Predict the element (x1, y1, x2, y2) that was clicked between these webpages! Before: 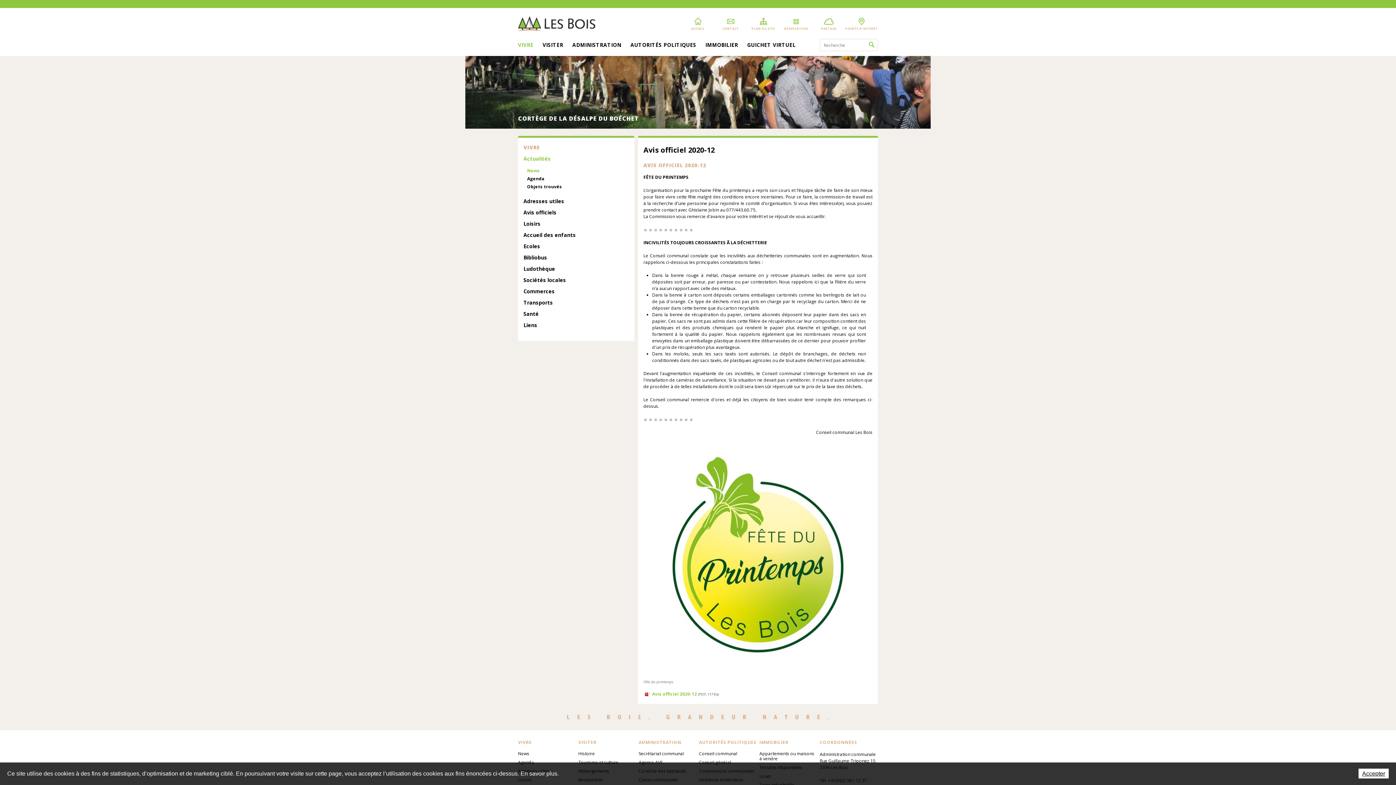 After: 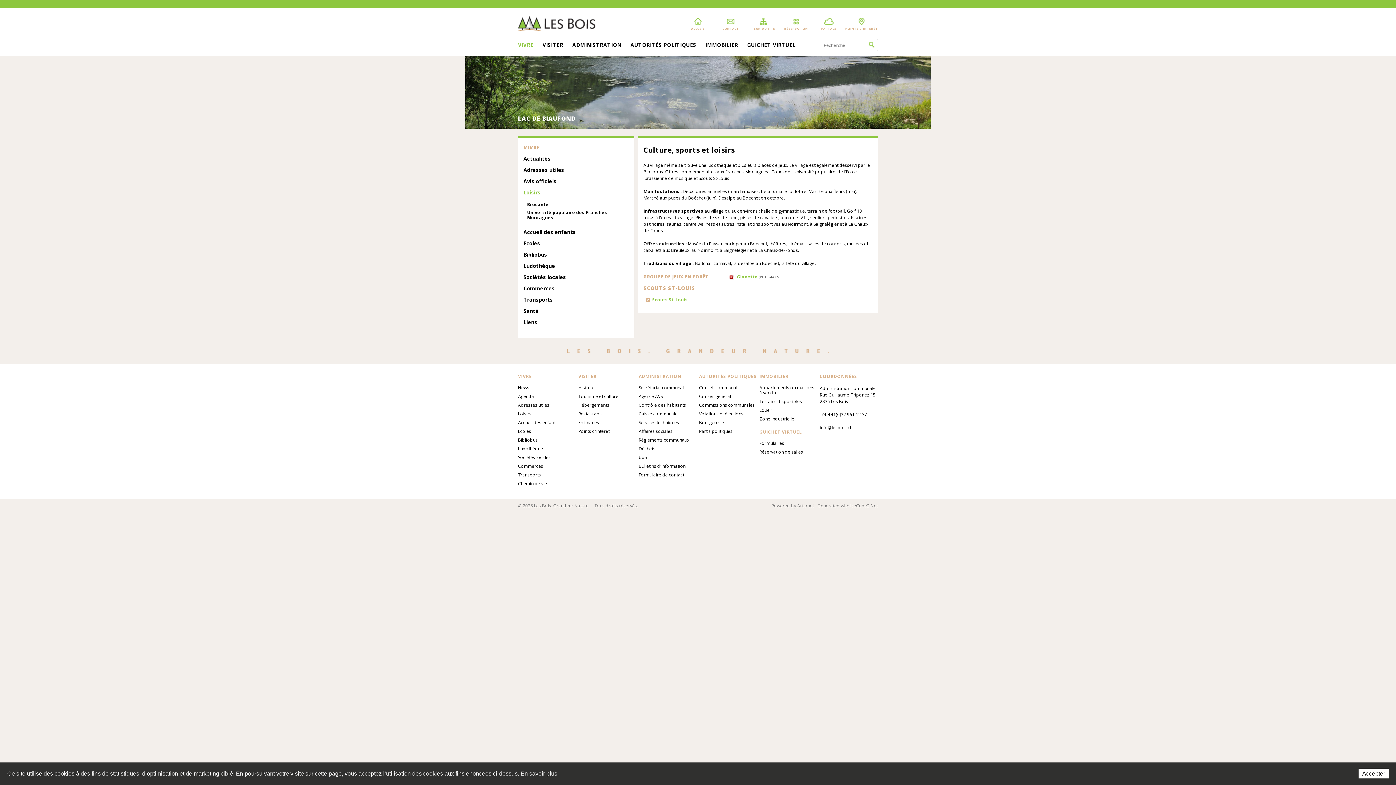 Action: label: Loisirs bbox: (523, 221, 629, 226)